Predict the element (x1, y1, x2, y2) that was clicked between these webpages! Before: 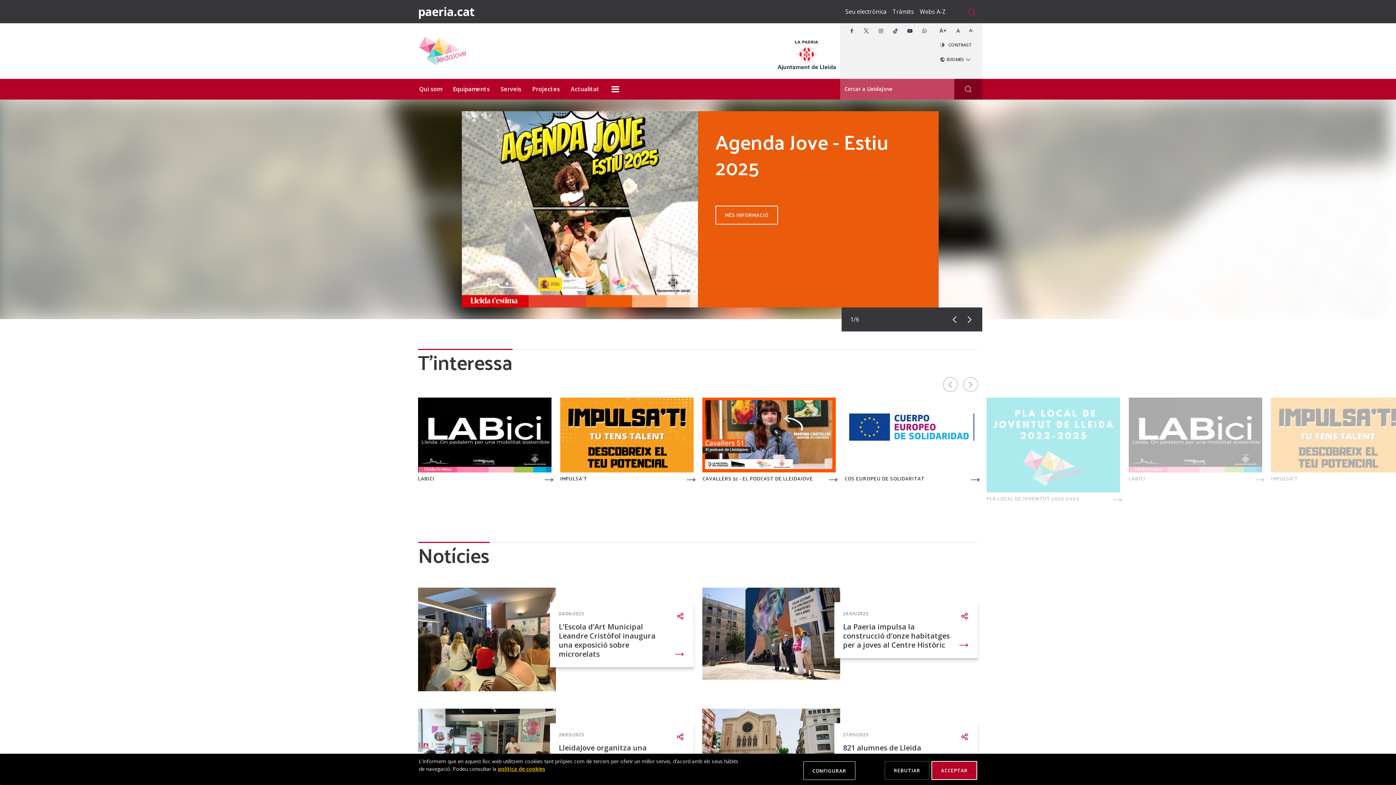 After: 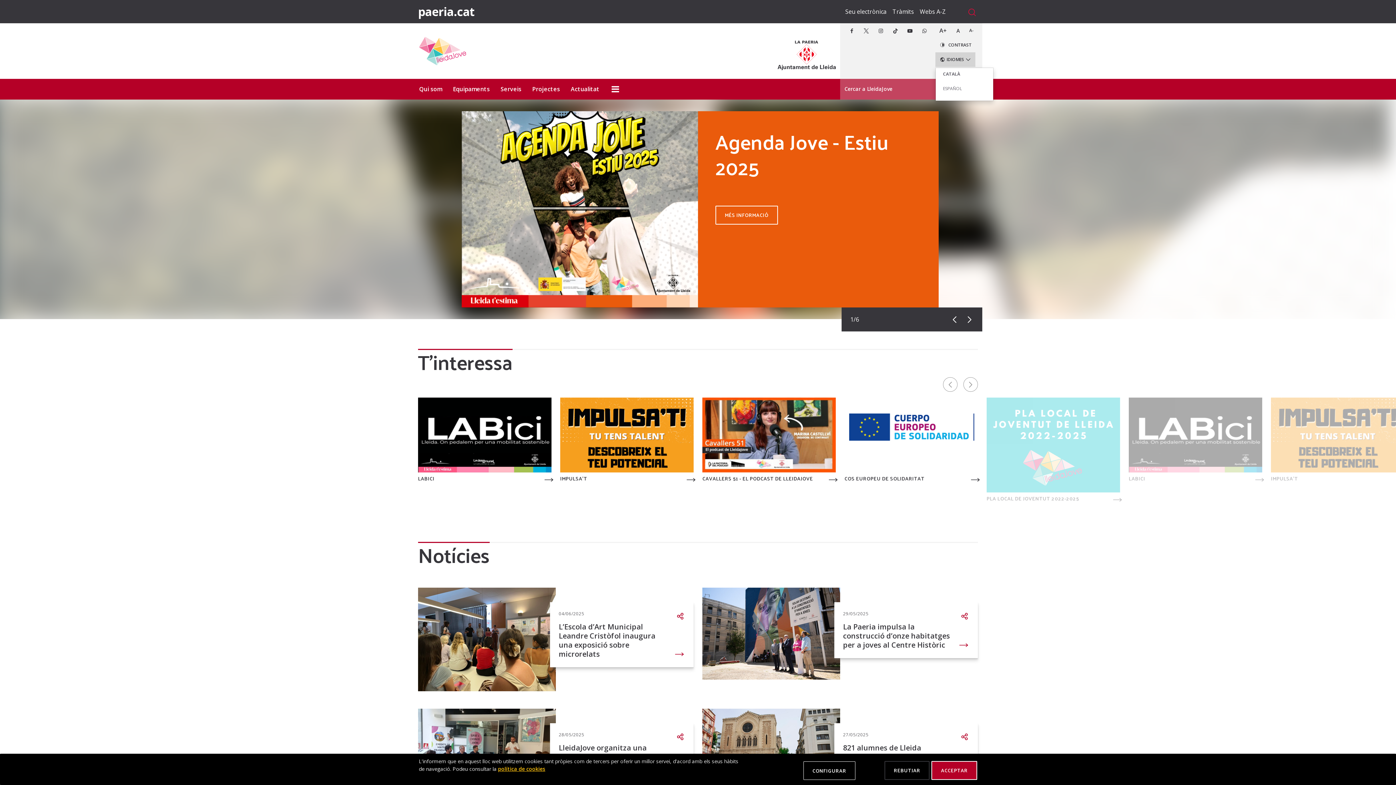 Action: bbox: (935, 52, 975, 66) label:  IDIOMES 